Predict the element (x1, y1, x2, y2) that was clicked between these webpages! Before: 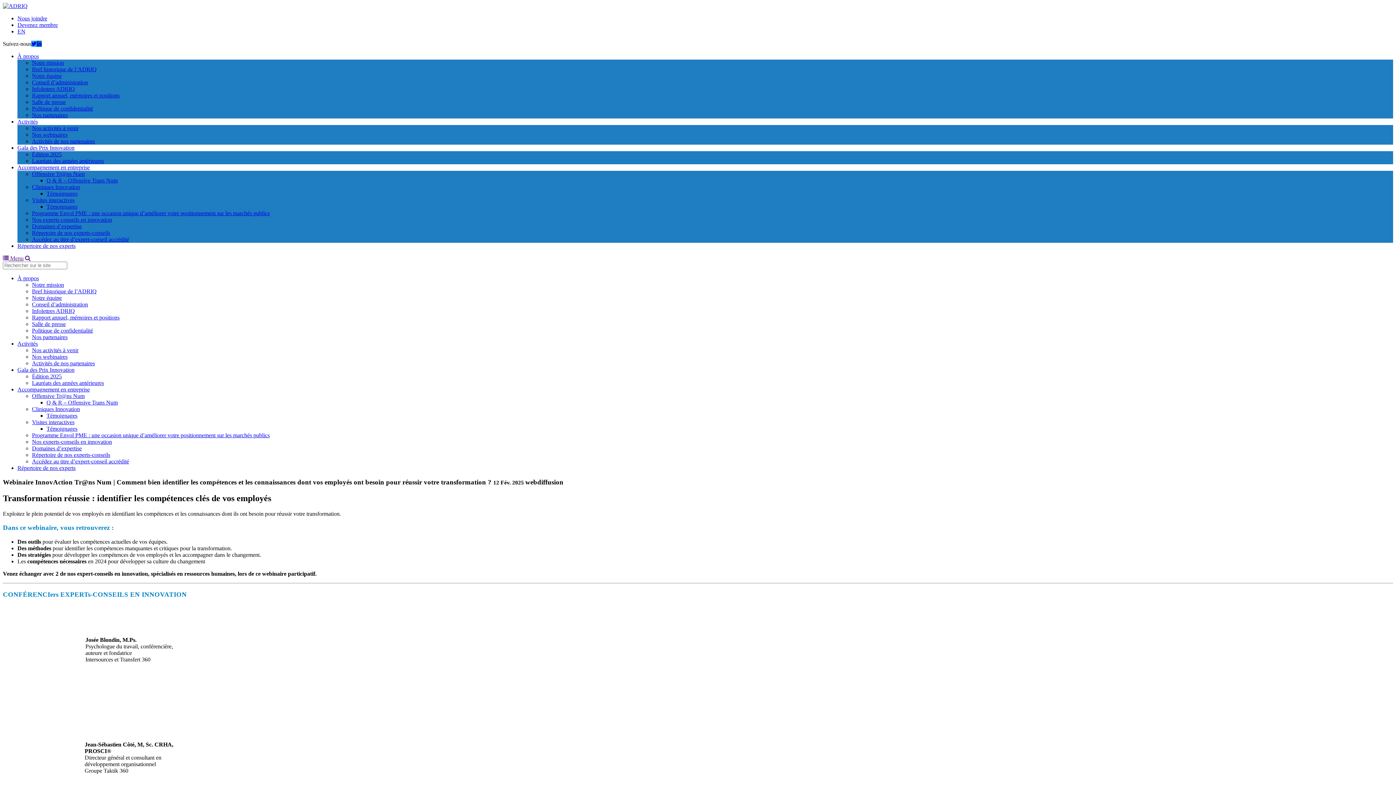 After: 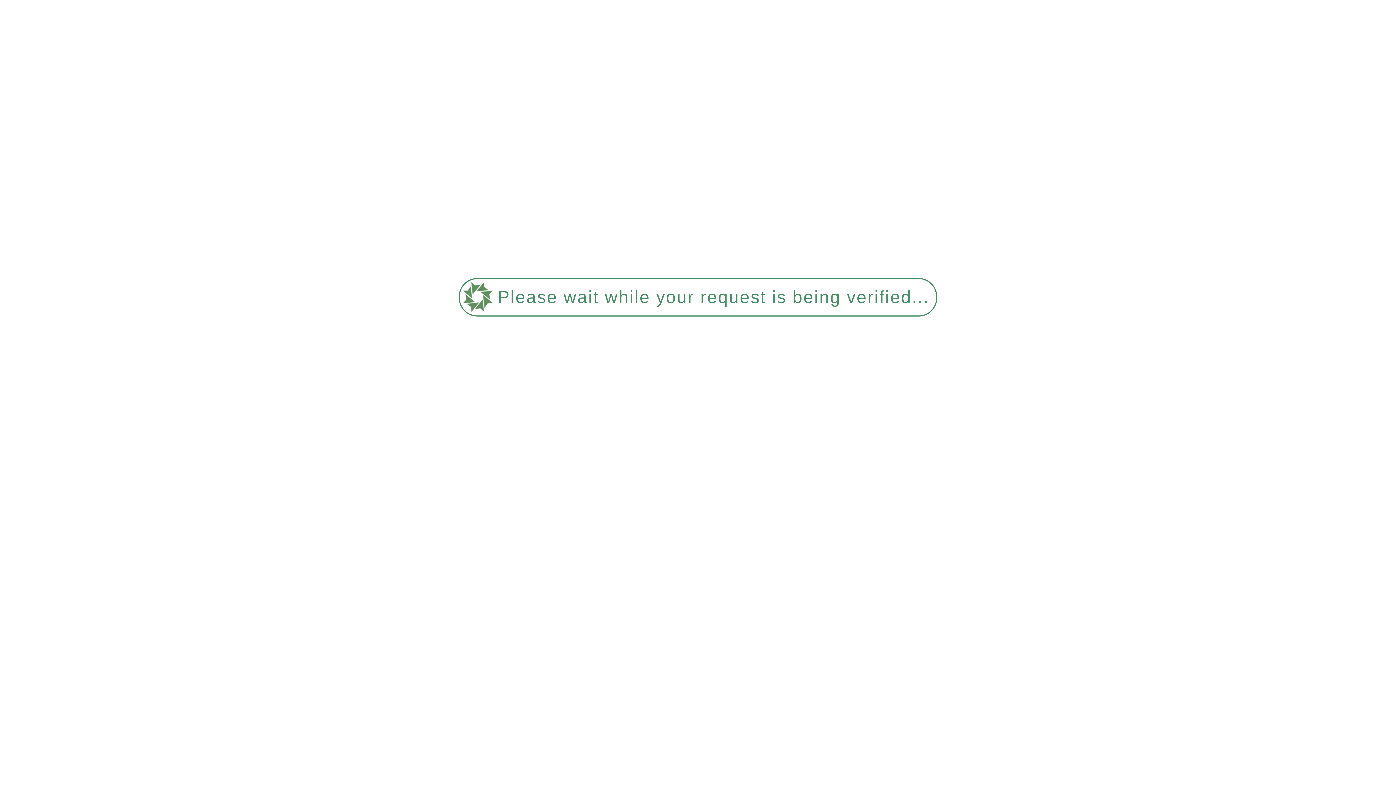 Action: bbox: (46, 203, 77, 209) label: Témoignages